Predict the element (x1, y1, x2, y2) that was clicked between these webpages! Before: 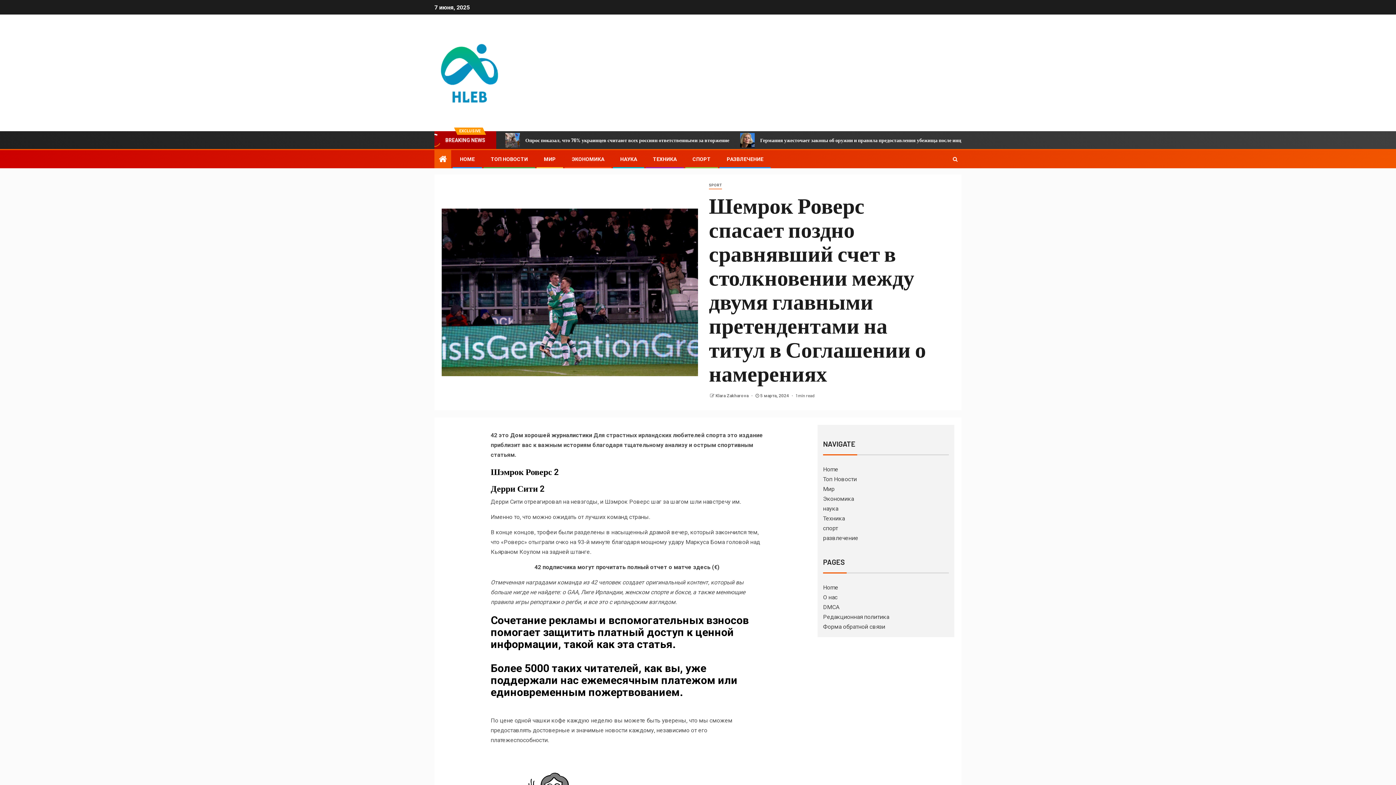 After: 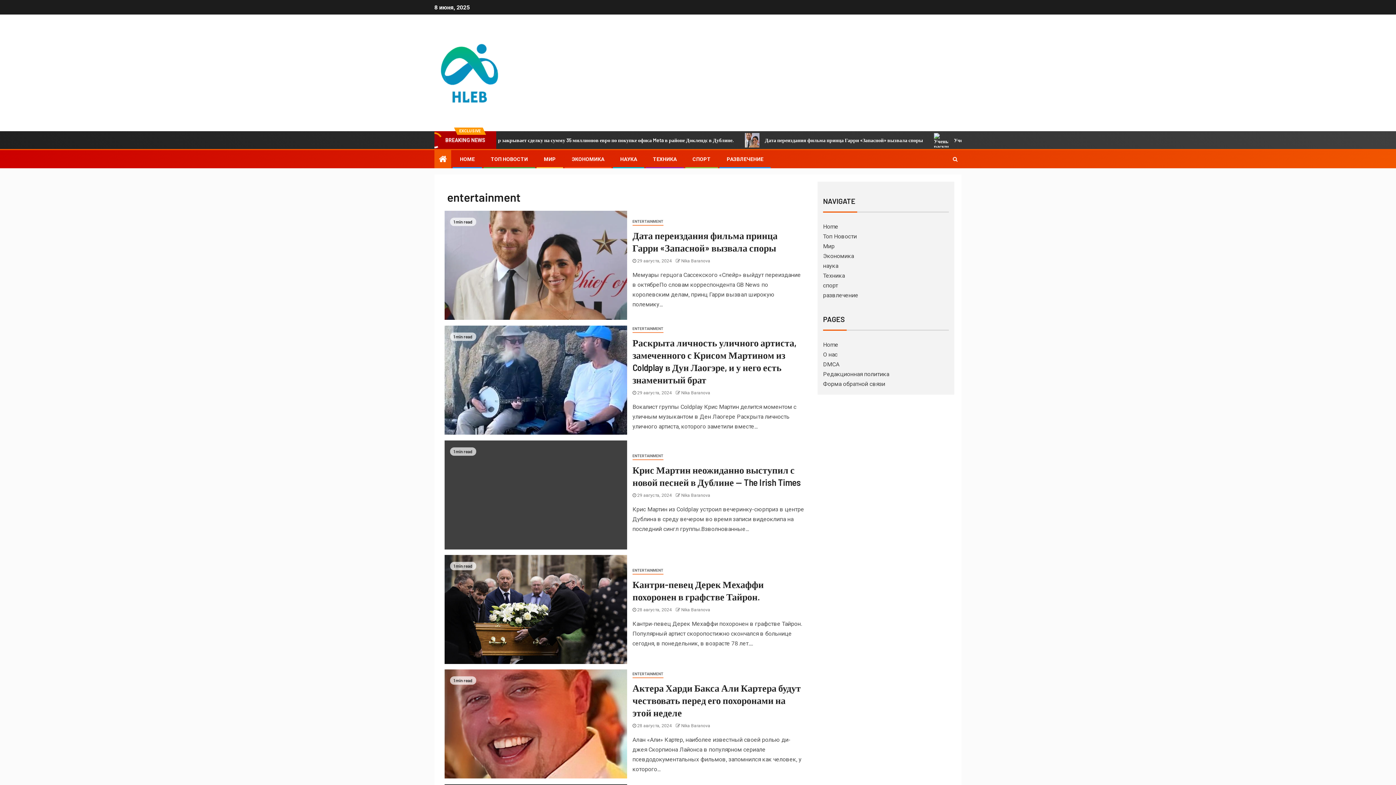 Action: label: РАЗВЛЕЧЕНИЕ bbox: (726, 156, 763, 162)